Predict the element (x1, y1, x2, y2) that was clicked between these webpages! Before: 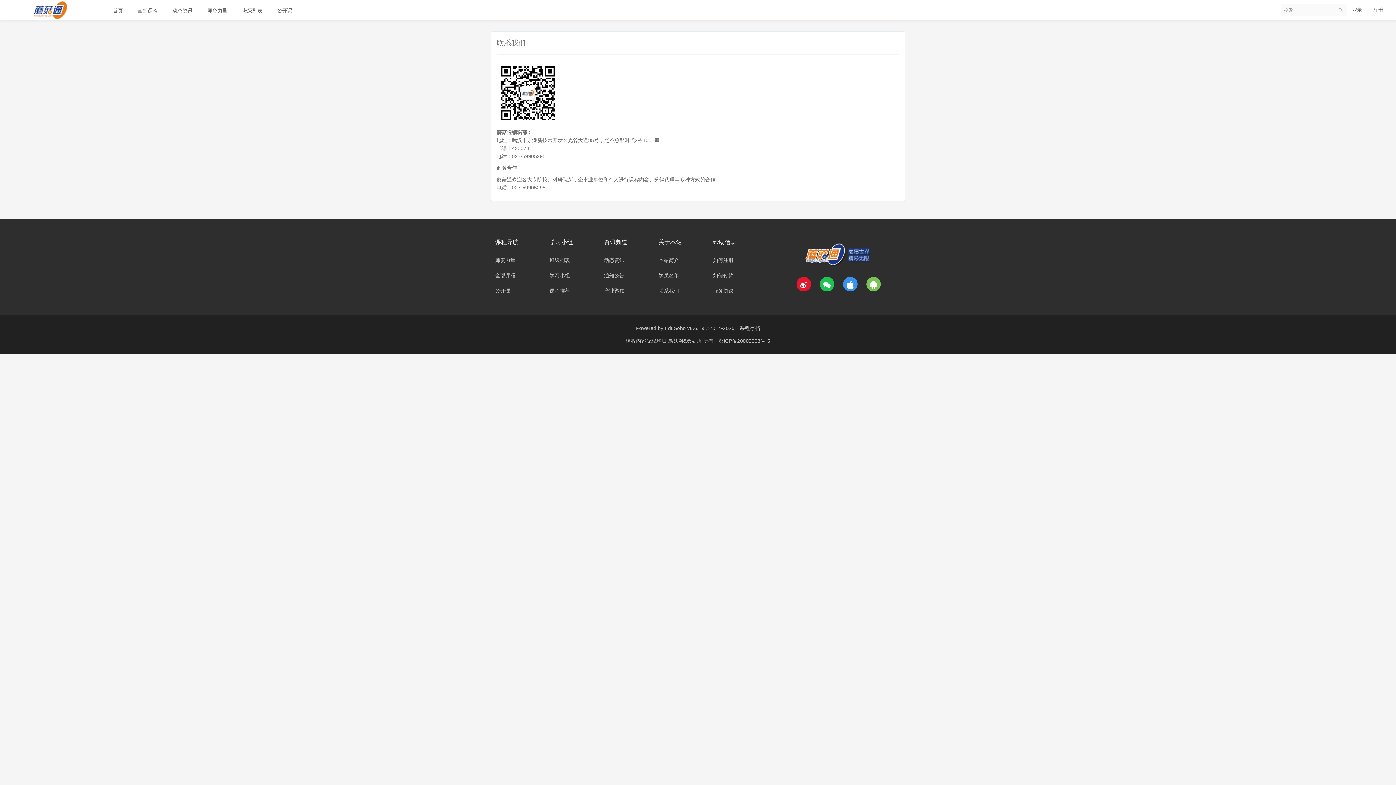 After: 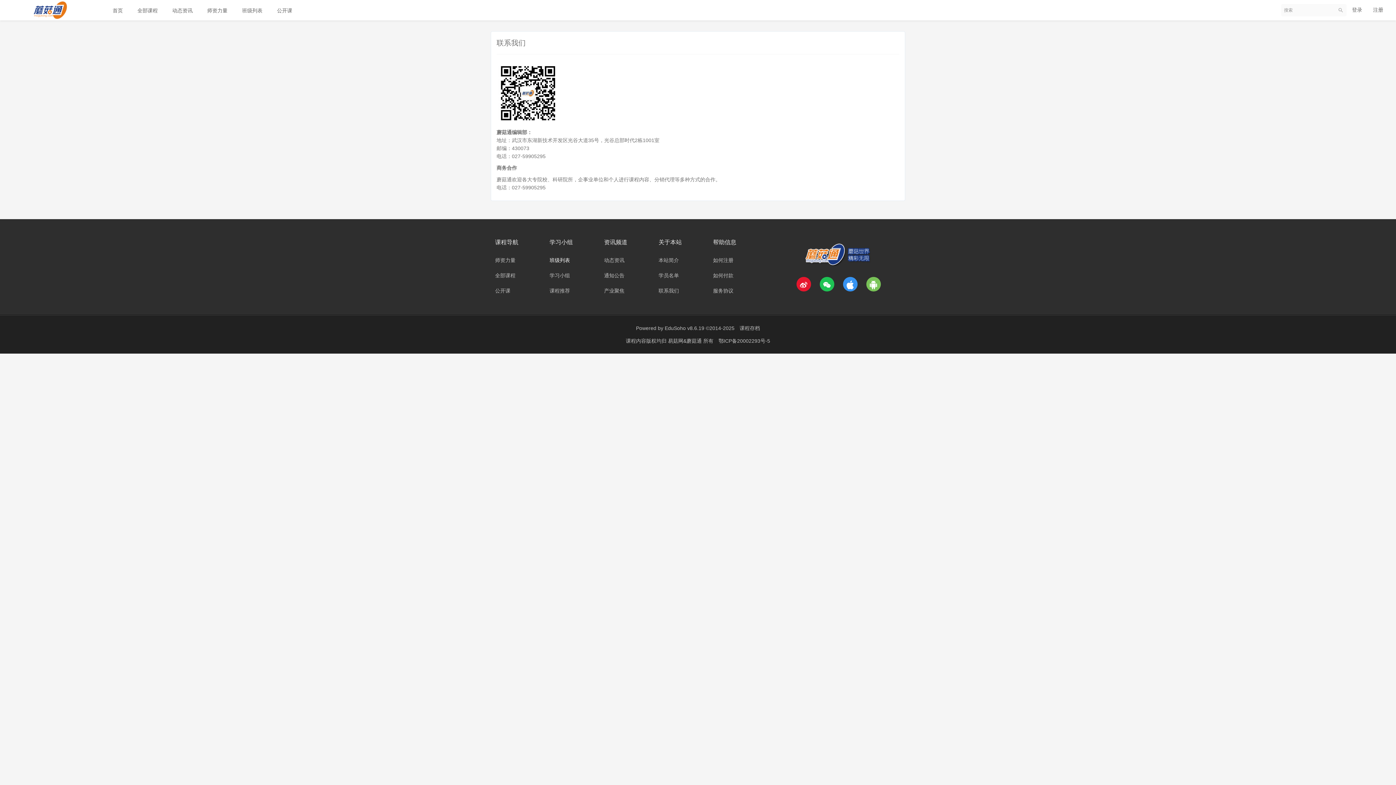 Action: bbox: (549, 257, 570, 263) label: 班级列表